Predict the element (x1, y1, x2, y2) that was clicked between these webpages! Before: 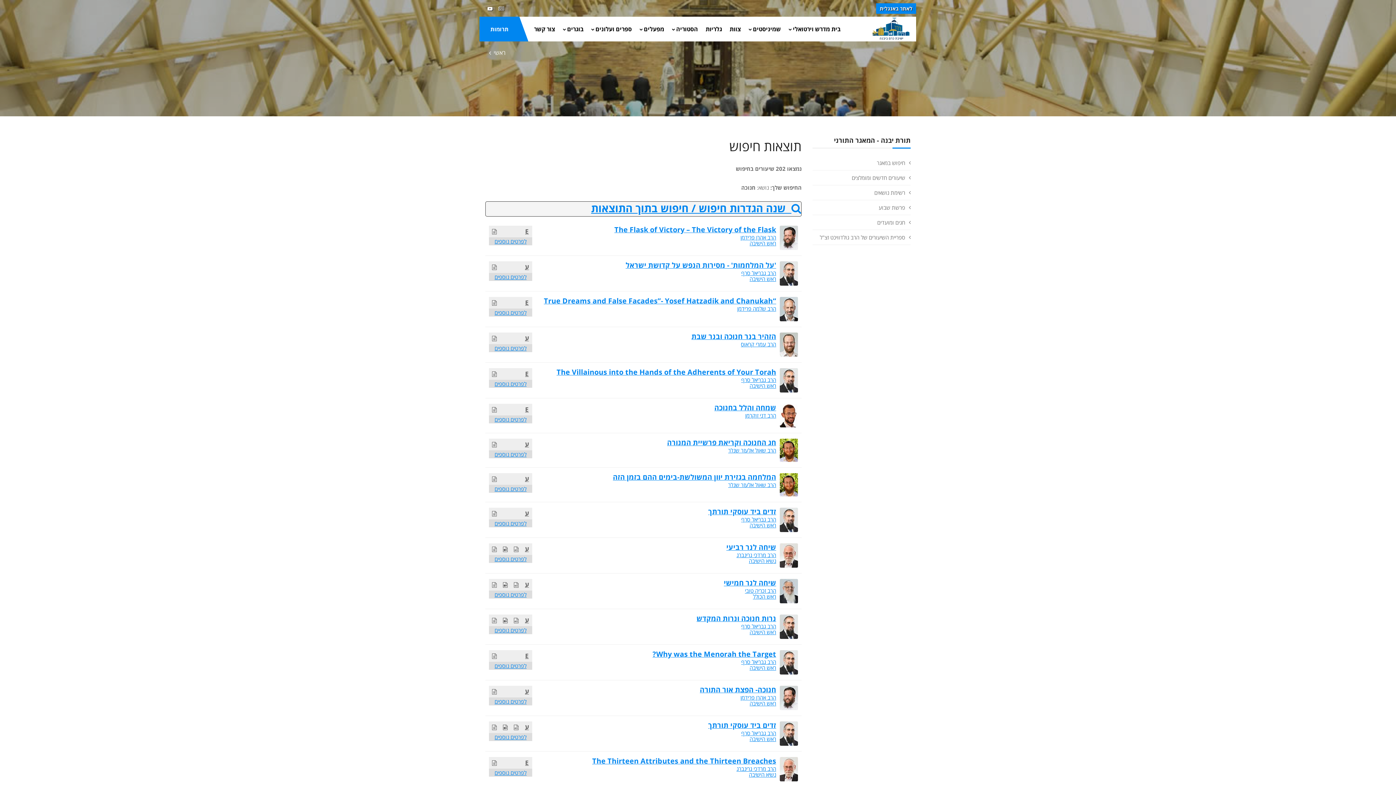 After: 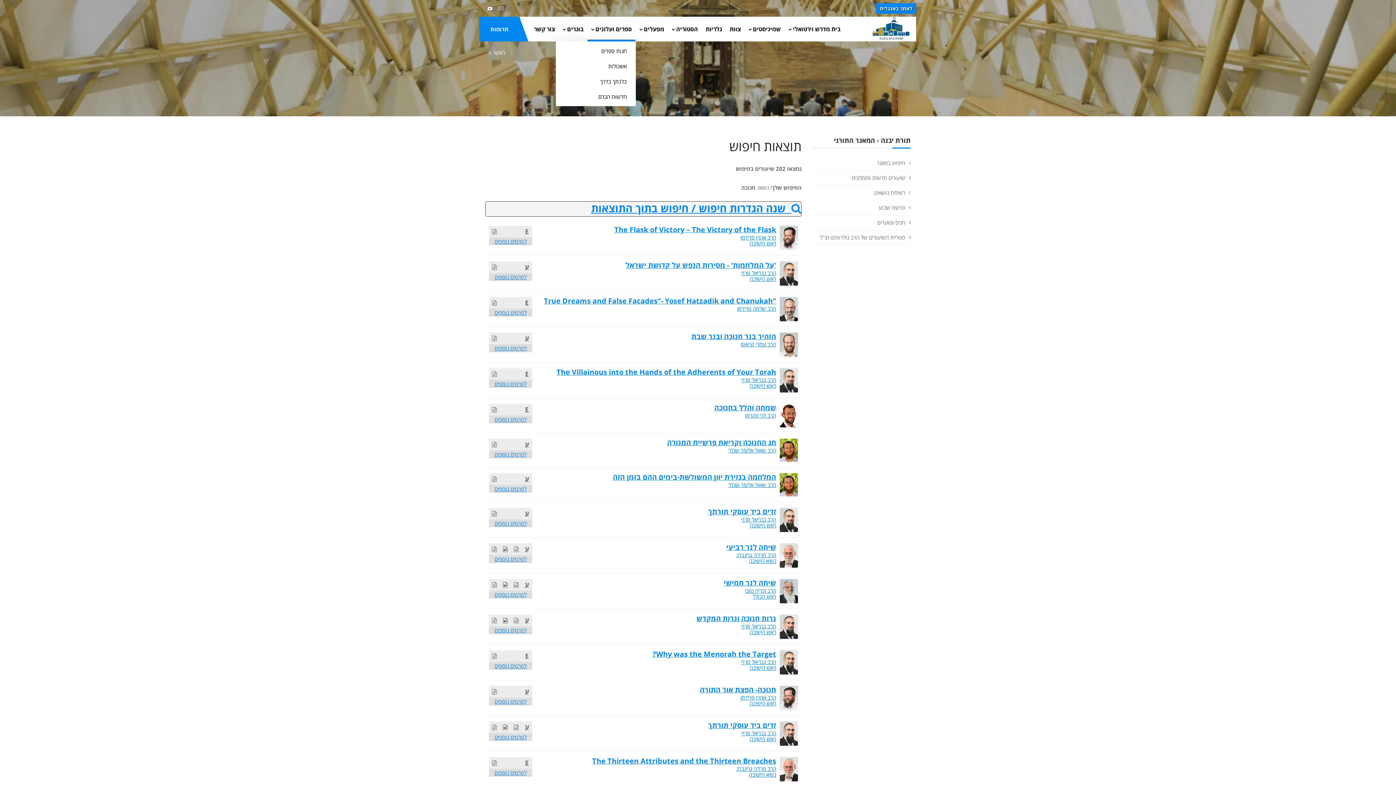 Action: label: ספרים ועלונים bbox: (587, 16, 636, 41)